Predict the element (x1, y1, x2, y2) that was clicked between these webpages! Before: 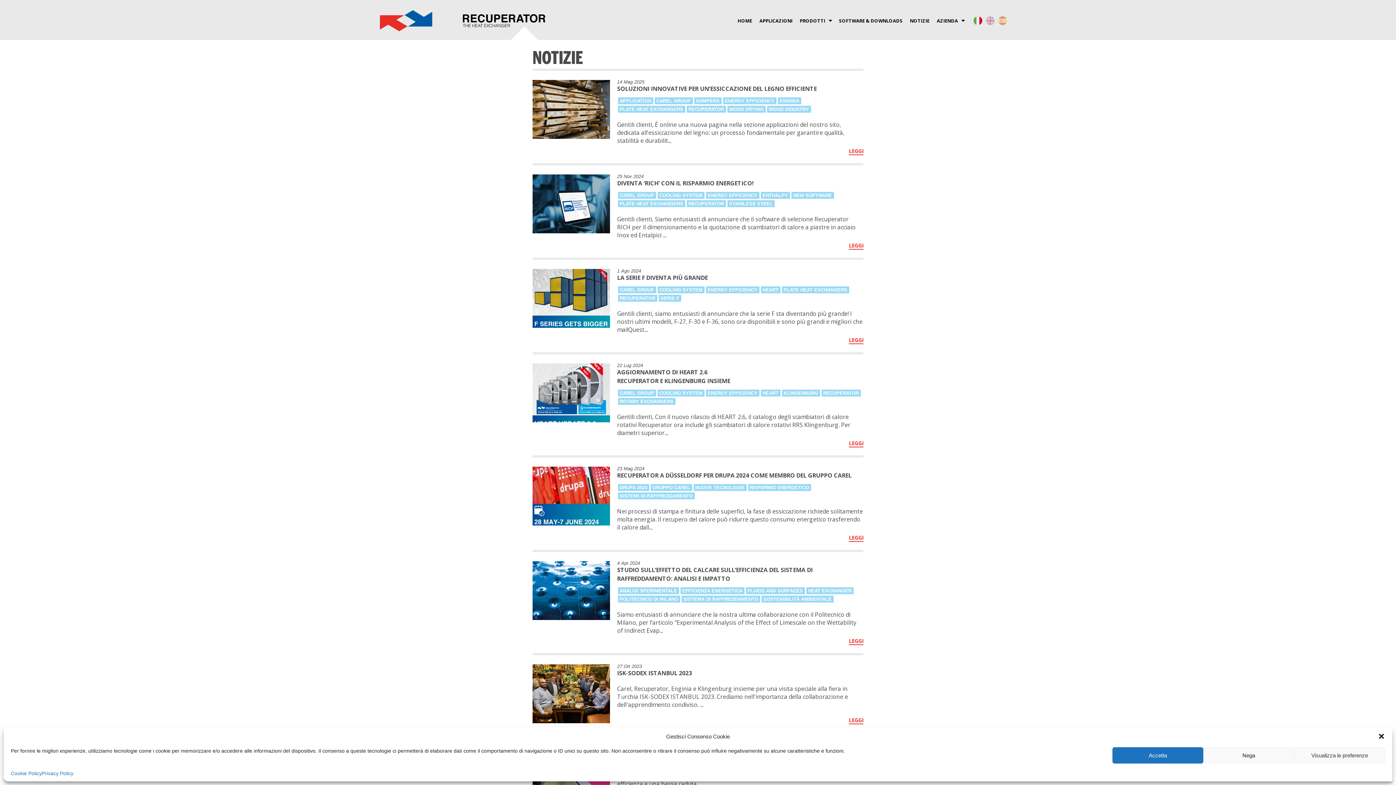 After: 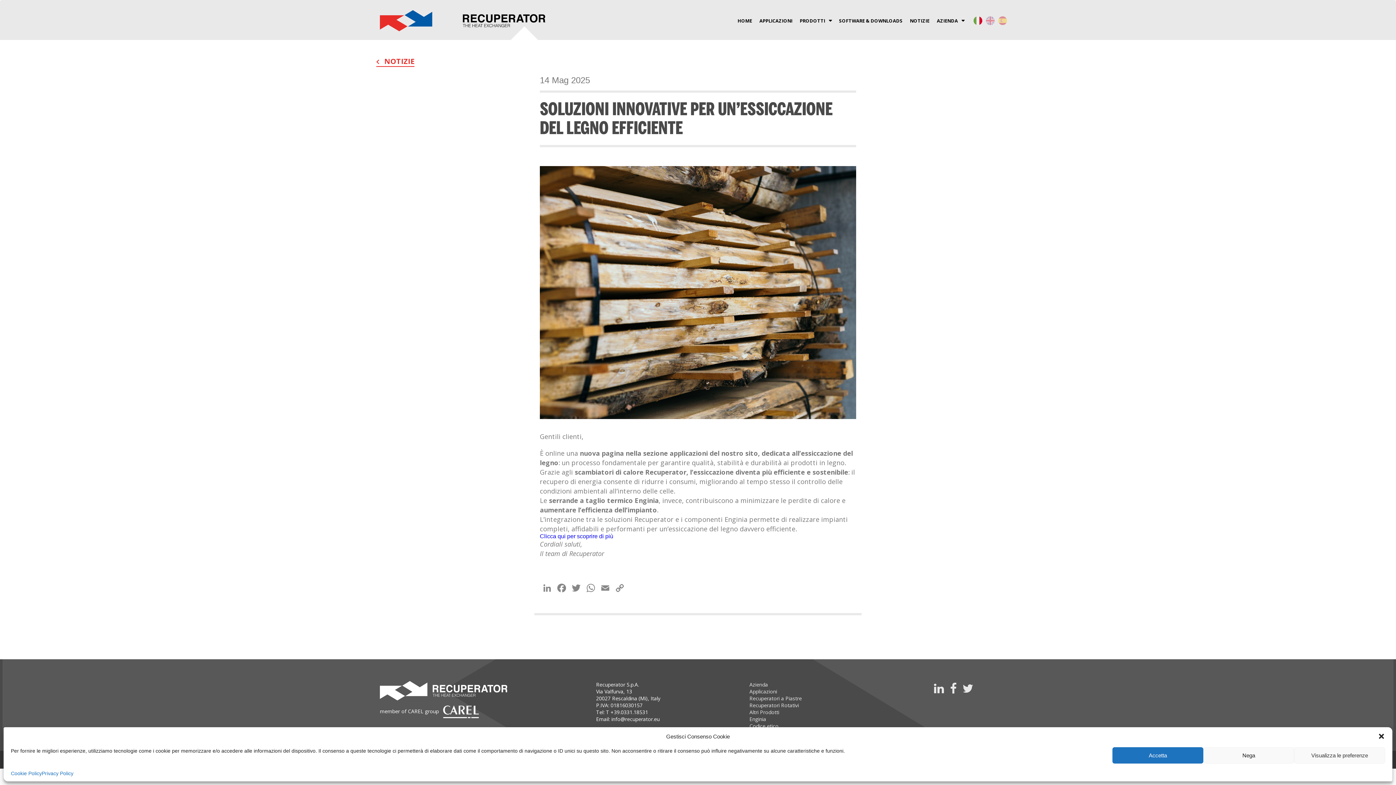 Action: label: LEGGI bbox: (849, 147, 863, 154)